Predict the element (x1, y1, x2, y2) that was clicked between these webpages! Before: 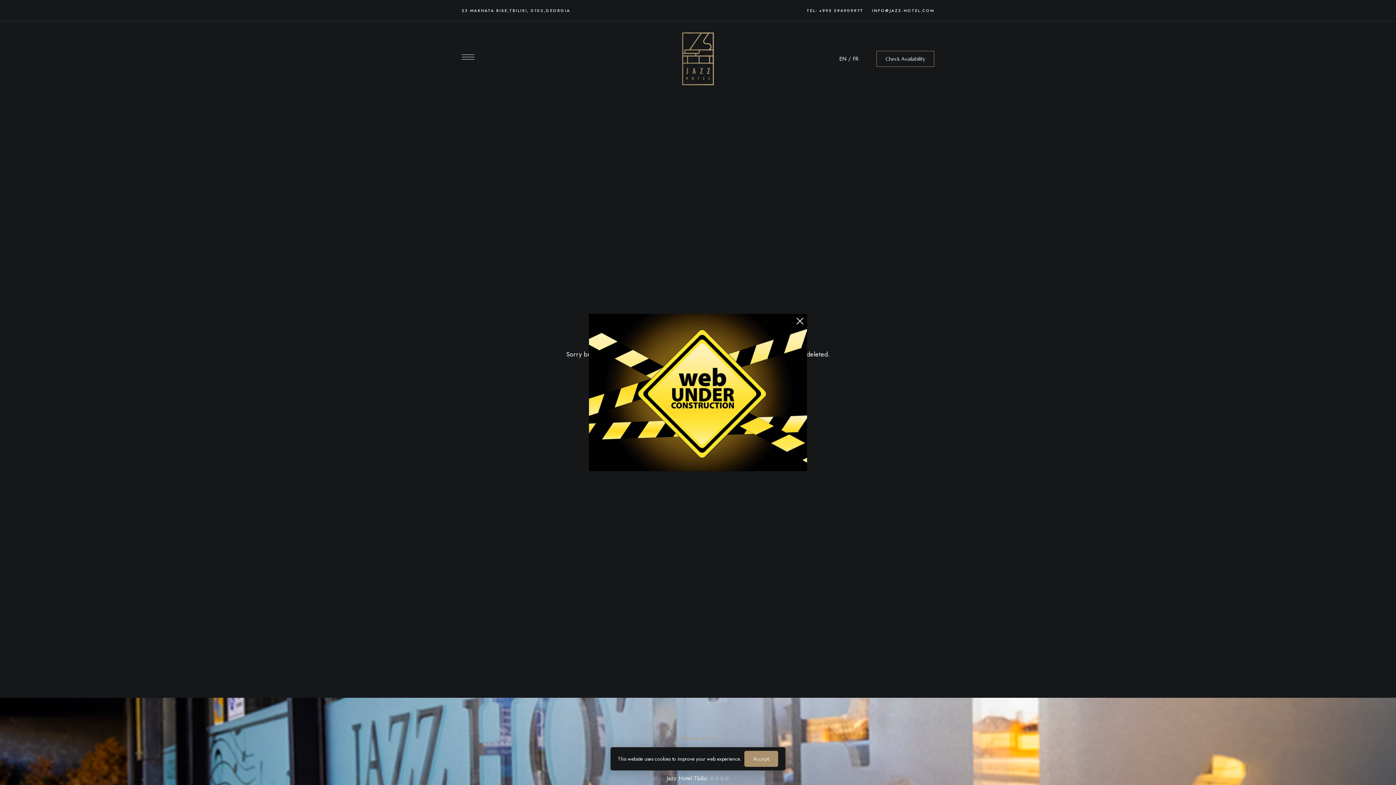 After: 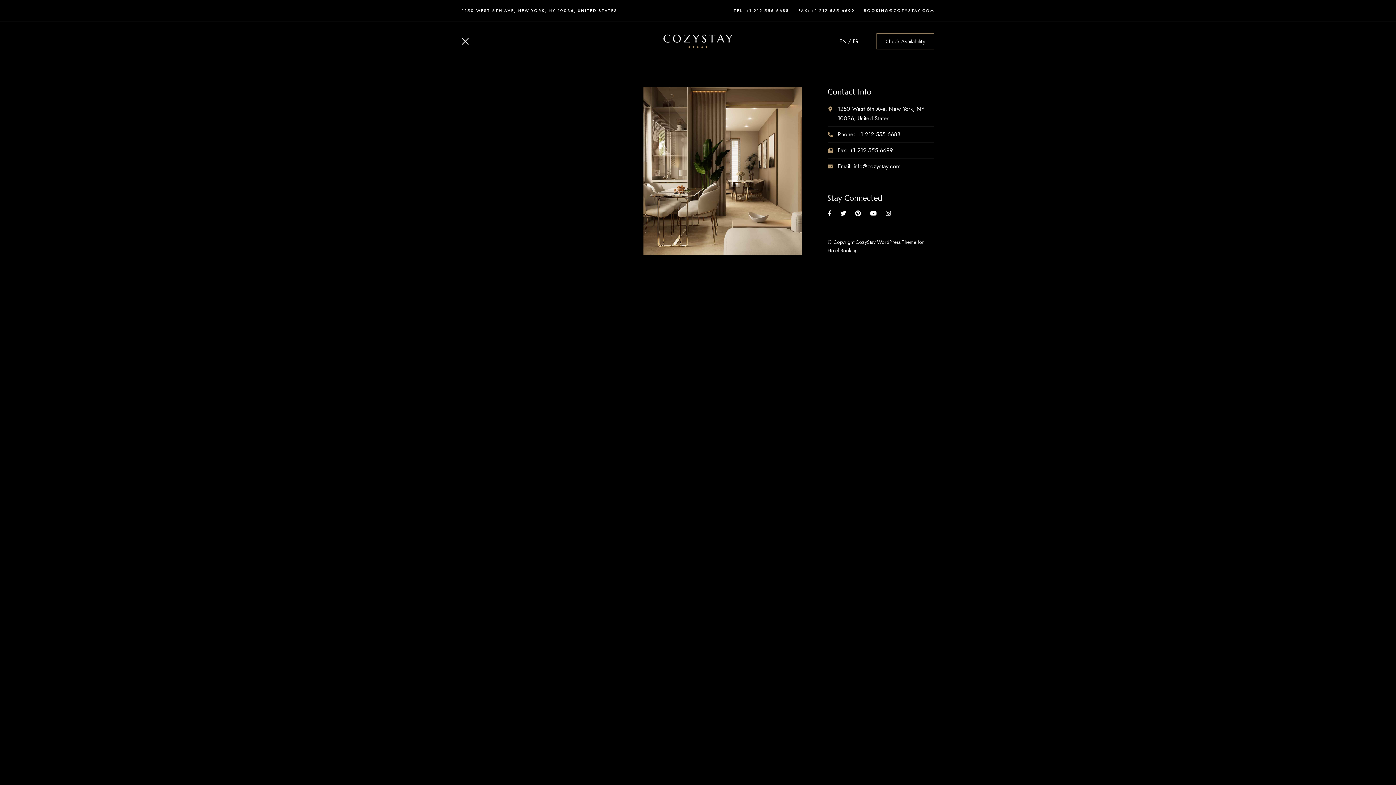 Action: bbox: (461, 48, 474, 66) label: Menu